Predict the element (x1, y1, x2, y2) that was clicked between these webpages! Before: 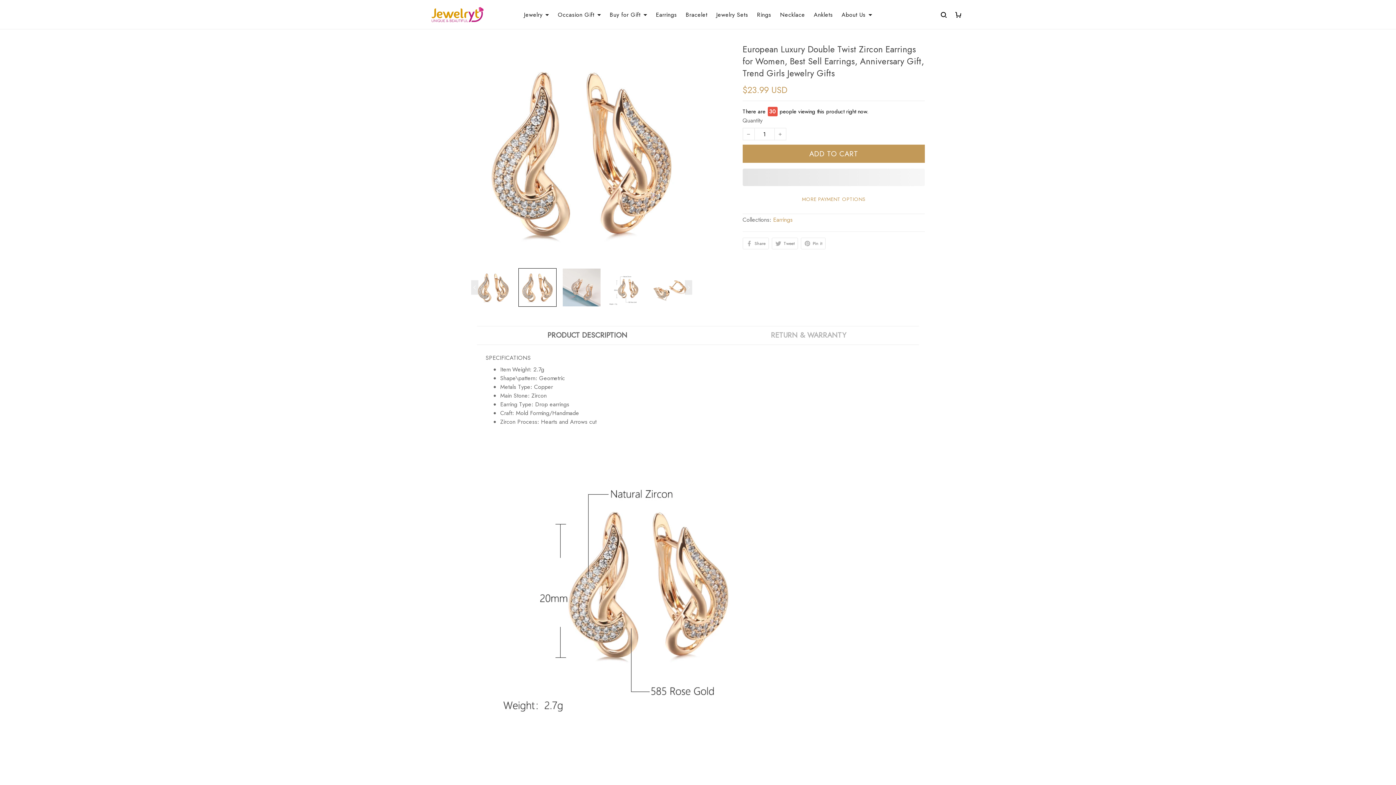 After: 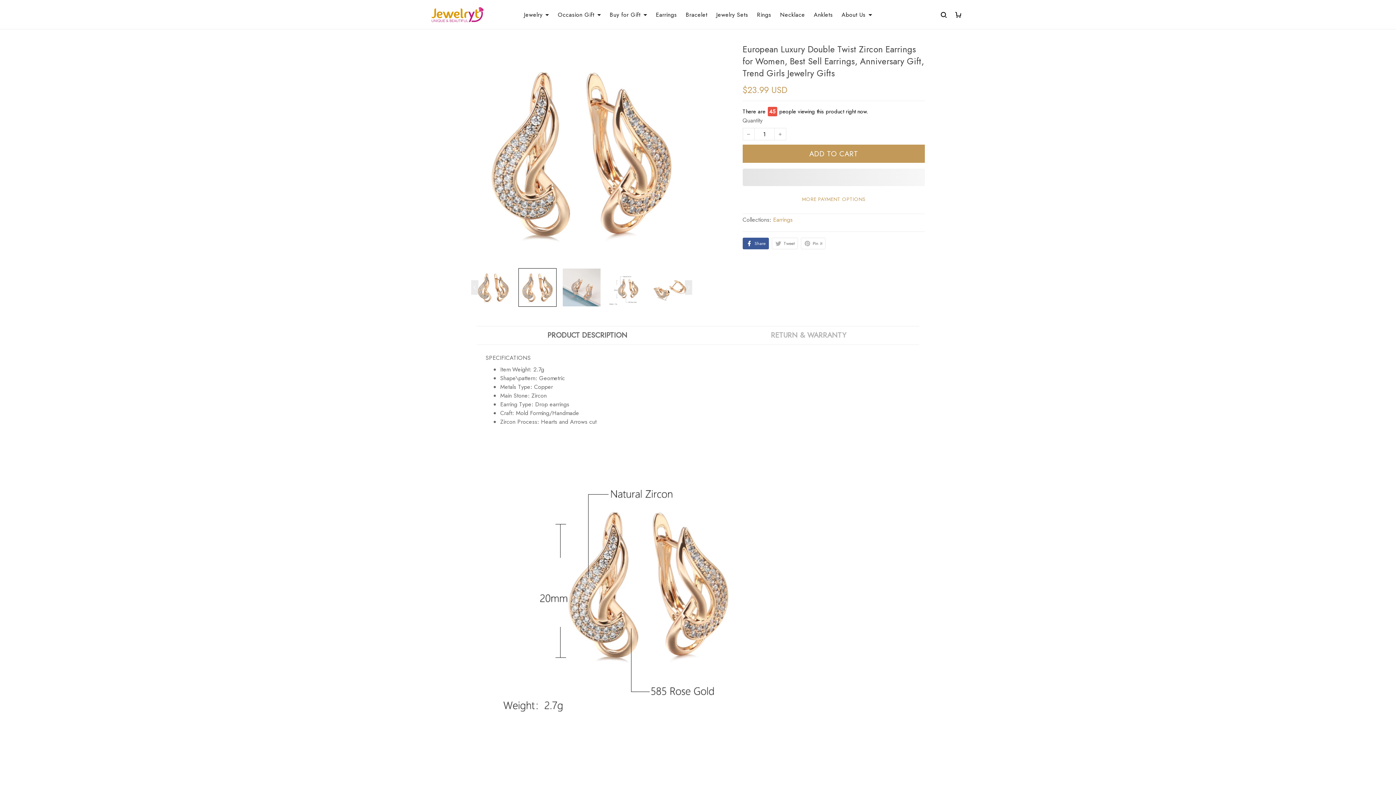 Action: label: Share bbox: (742, 177, 768, 189)